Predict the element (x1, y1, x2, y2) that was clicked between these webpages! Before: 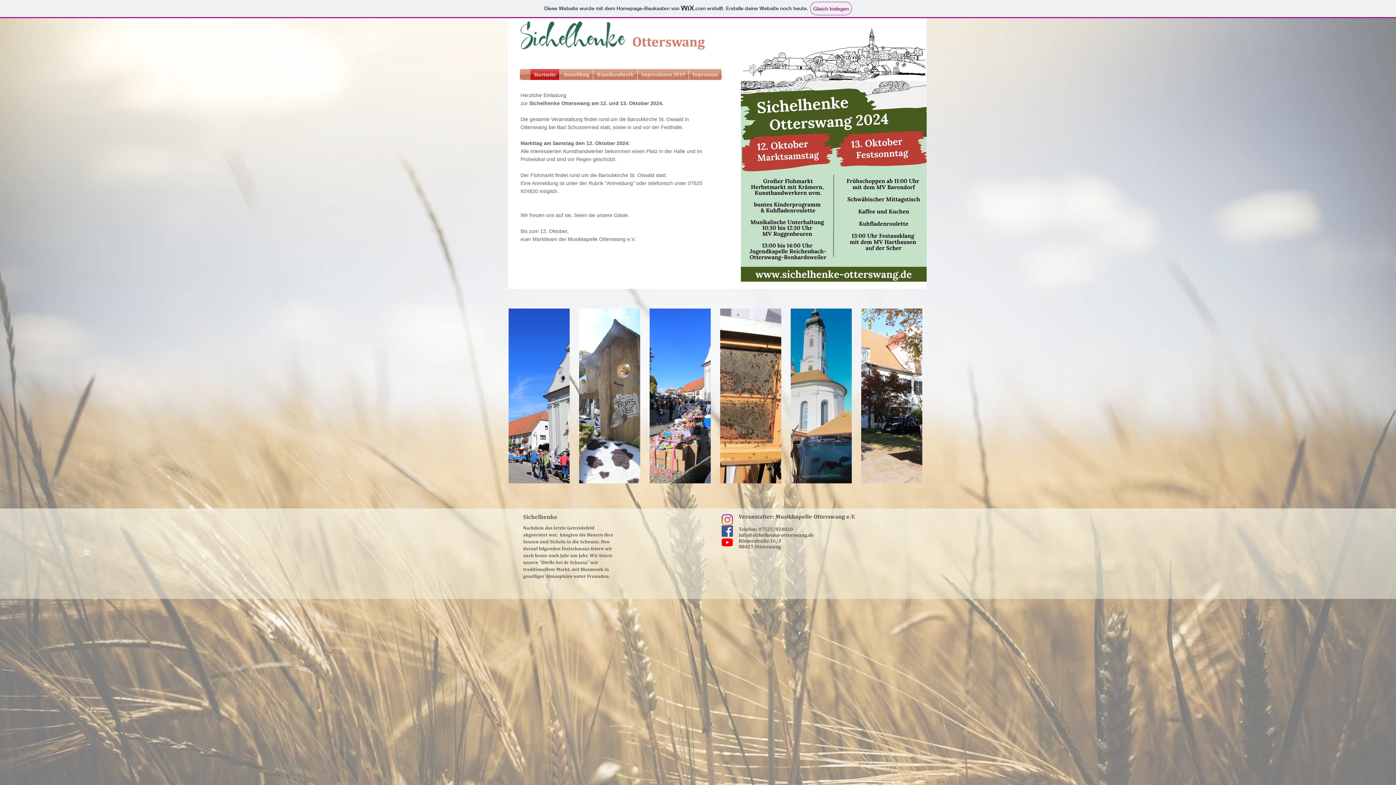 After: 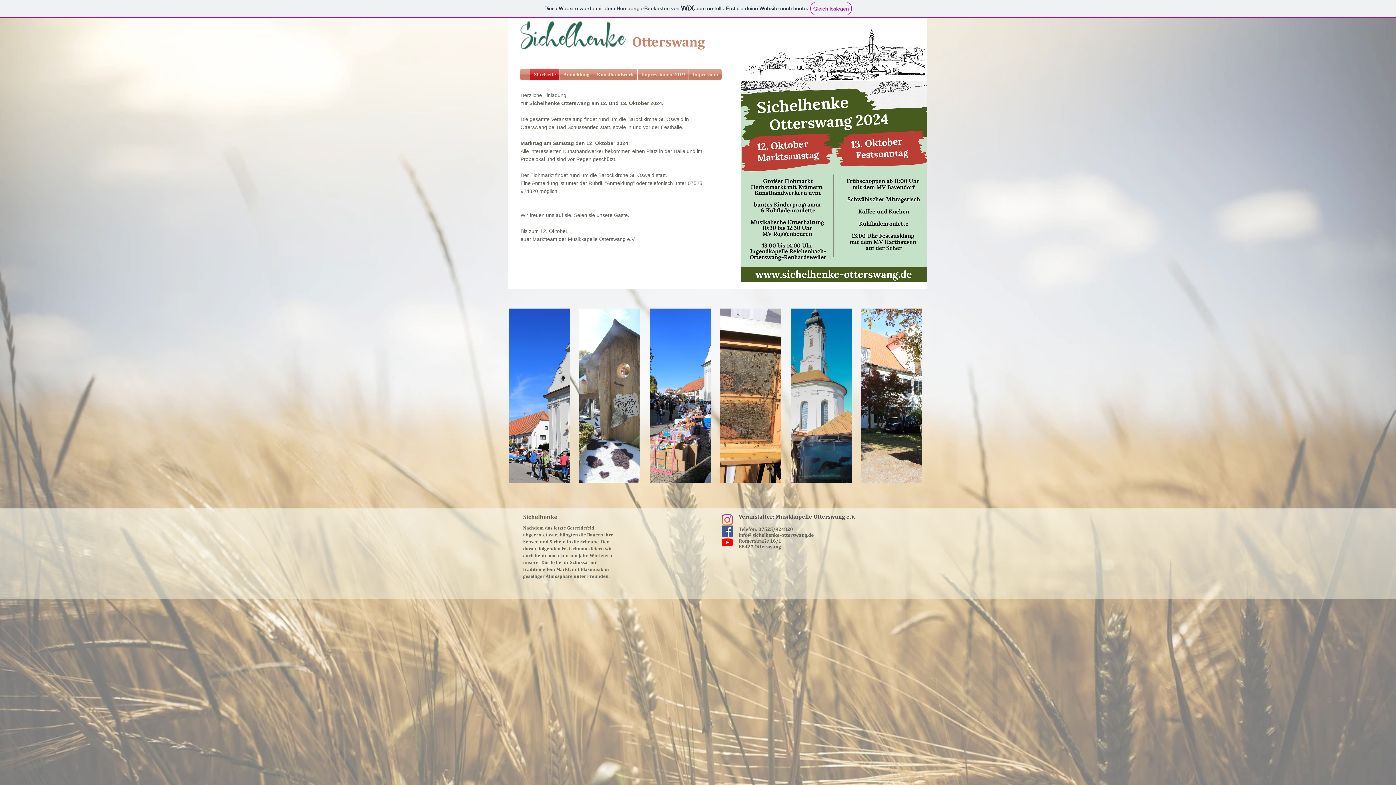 Action: bbox: (738, 532, 813, 538) label: info@sichelhenke-otterswang.de